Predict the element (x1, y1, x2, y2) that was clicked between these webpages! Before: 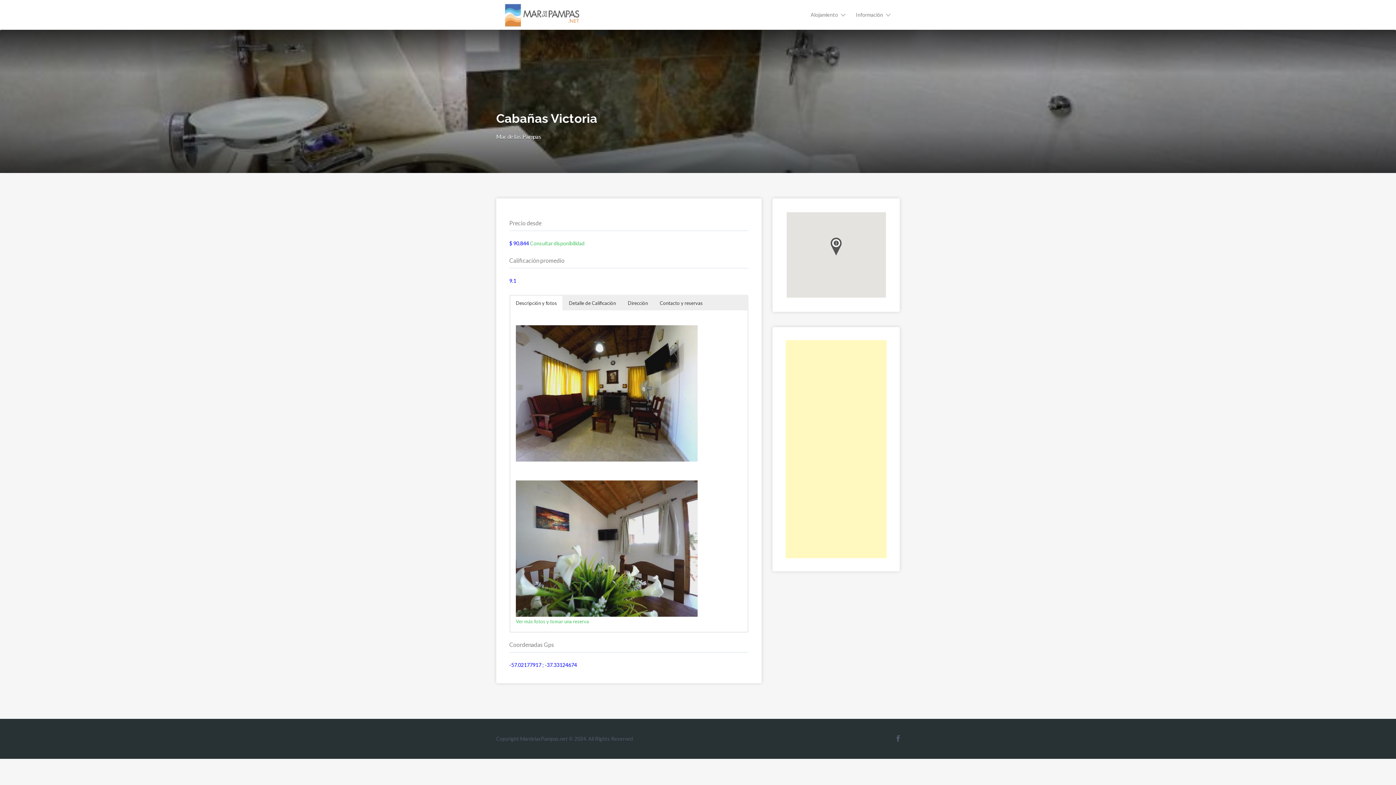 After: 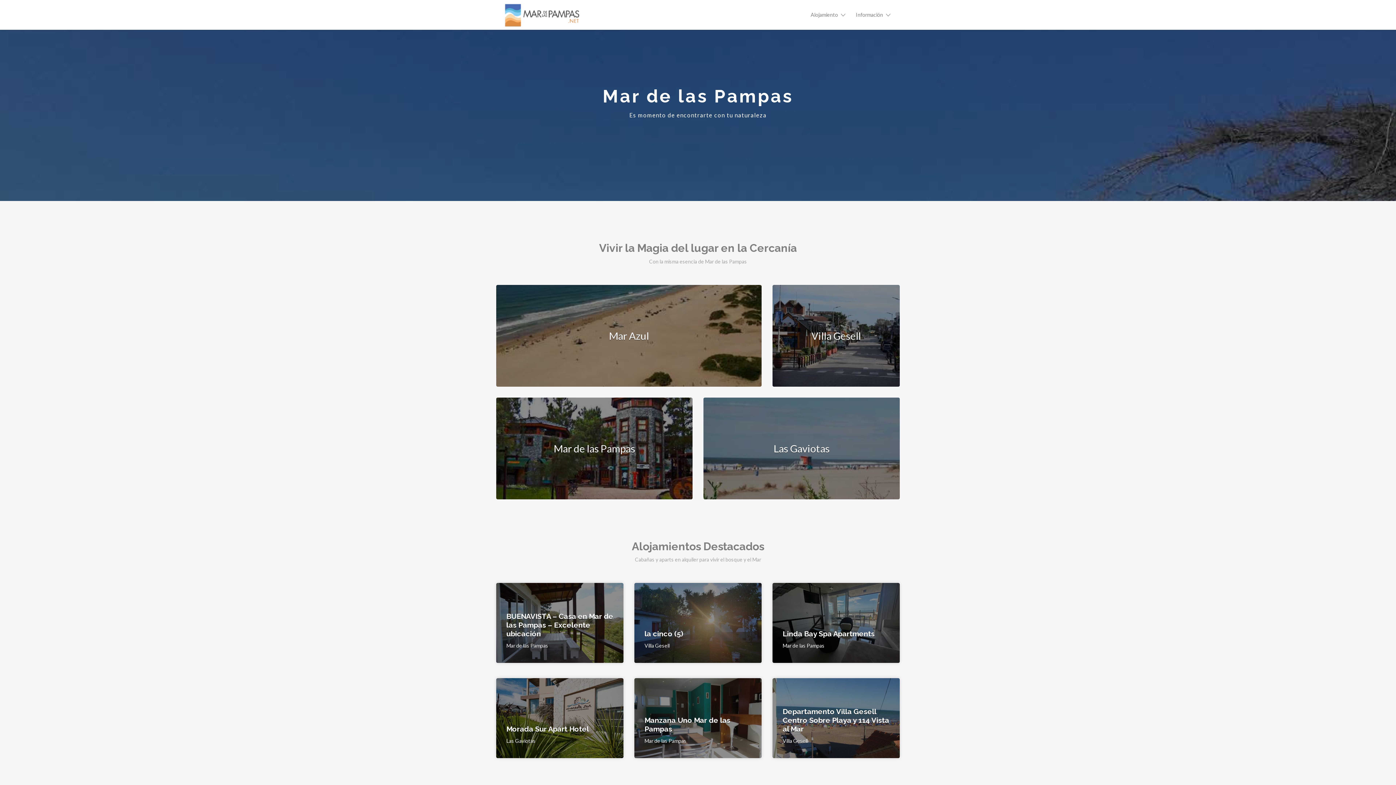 Action: bbox: (496, 0, 587, 29)